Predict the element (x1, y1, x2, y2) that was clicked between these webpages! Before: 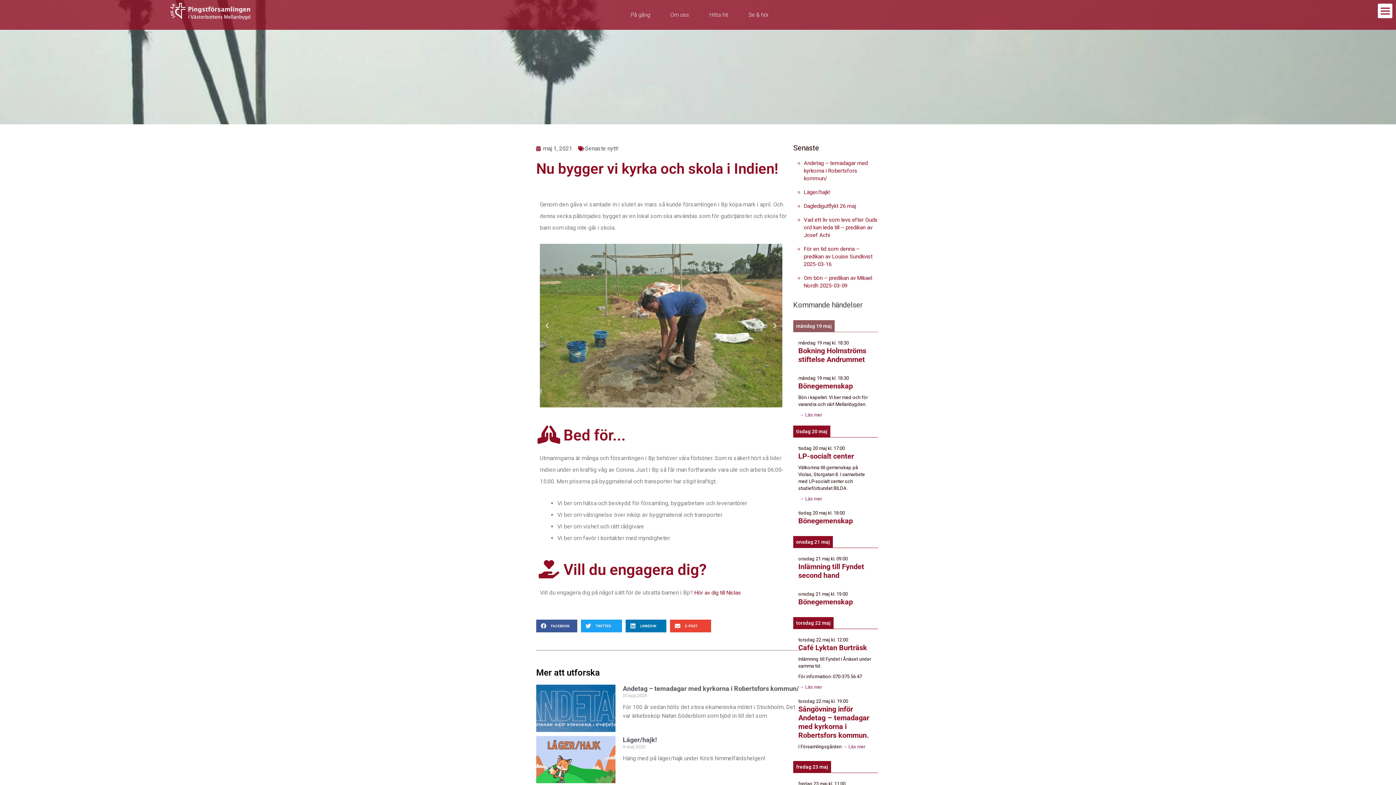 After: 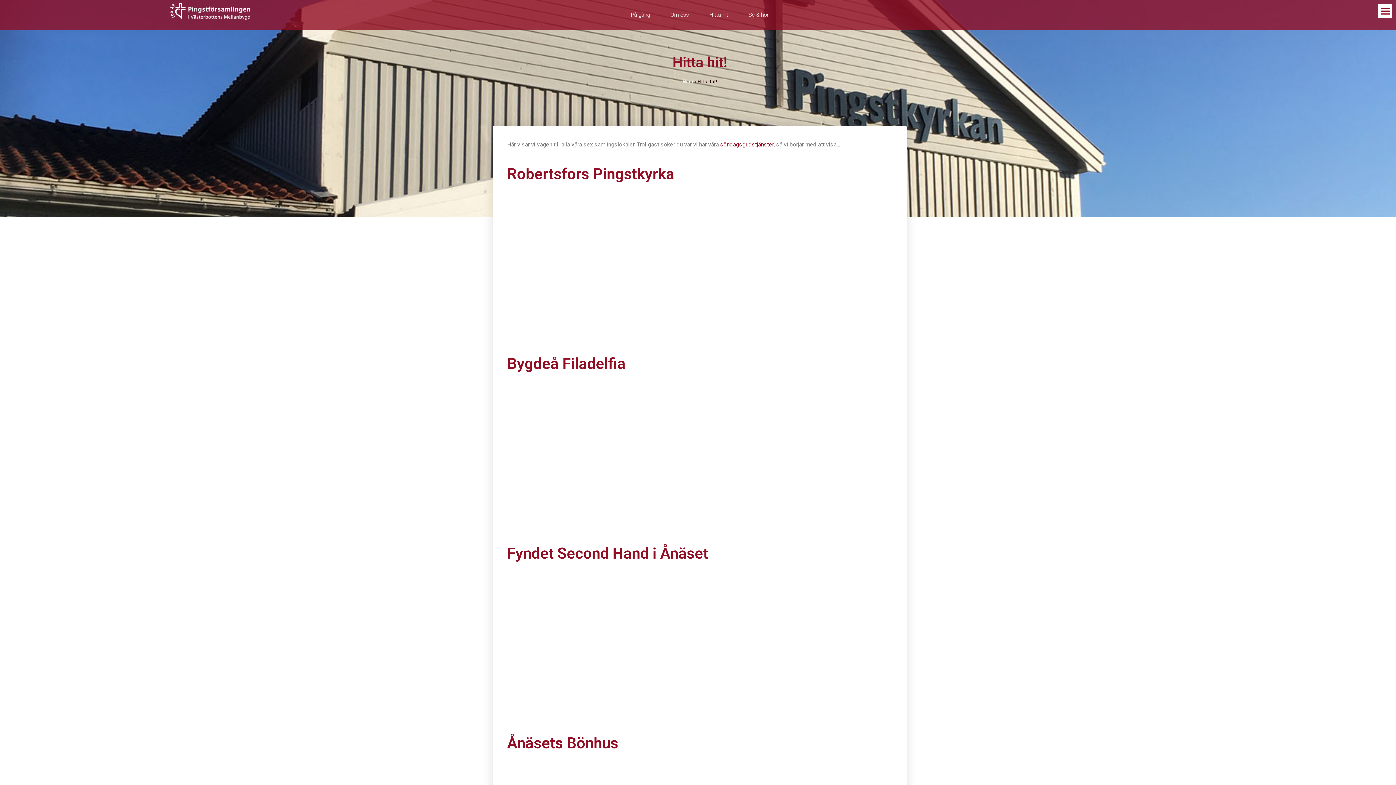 Action: bbox: (699, 3, 738, 26) label: Hitta hit